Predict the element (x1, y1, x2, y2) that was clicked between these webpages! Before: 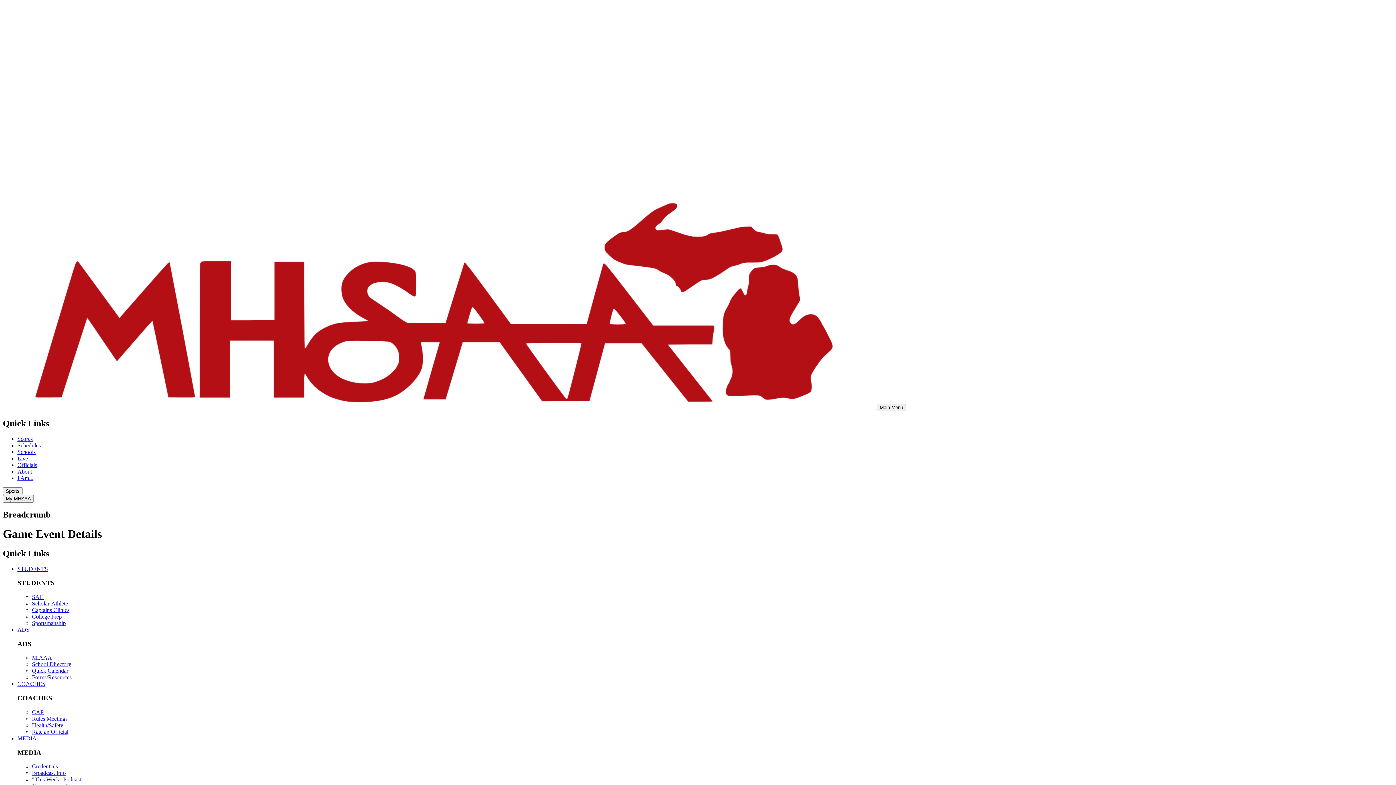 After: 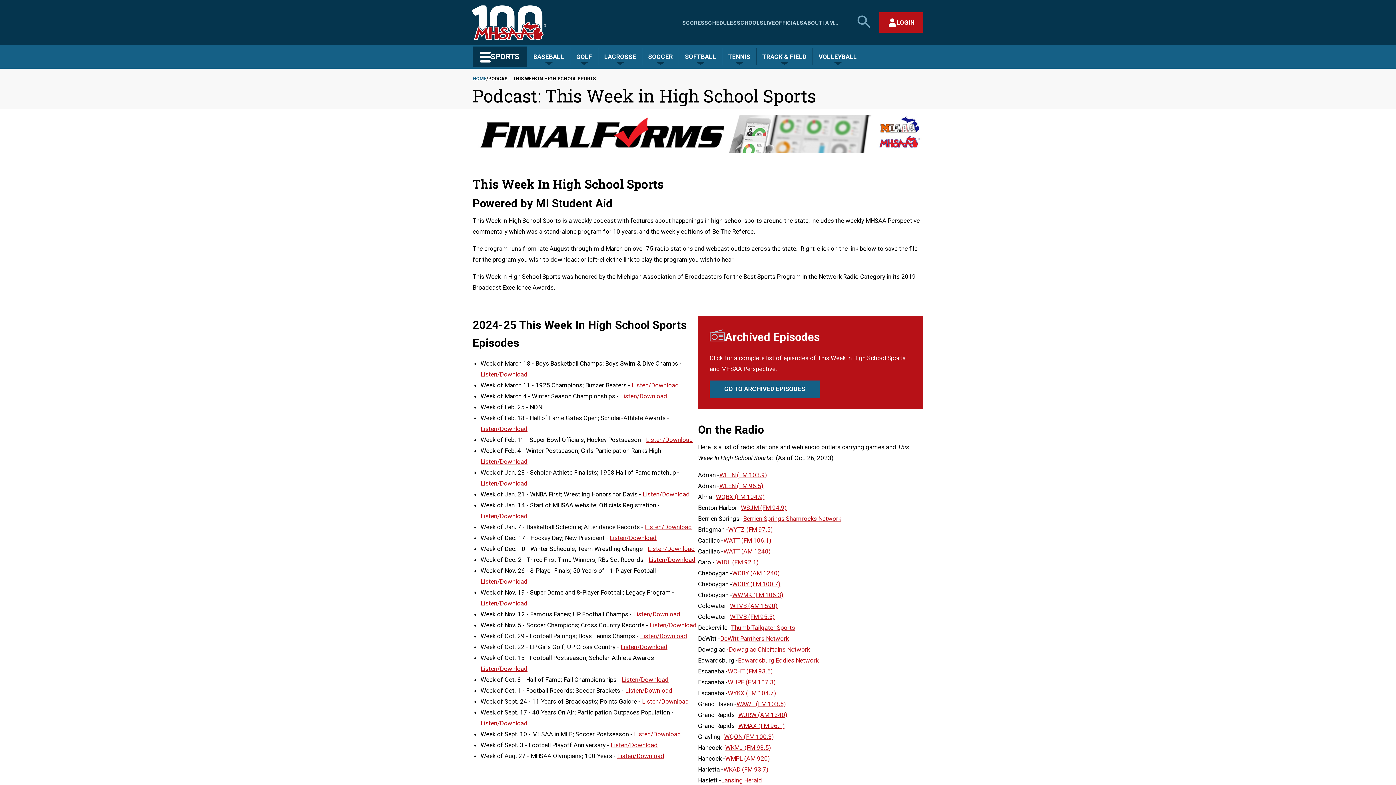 Action: label: "This Week" Podcast bbox: (32, 776, 81, 783)